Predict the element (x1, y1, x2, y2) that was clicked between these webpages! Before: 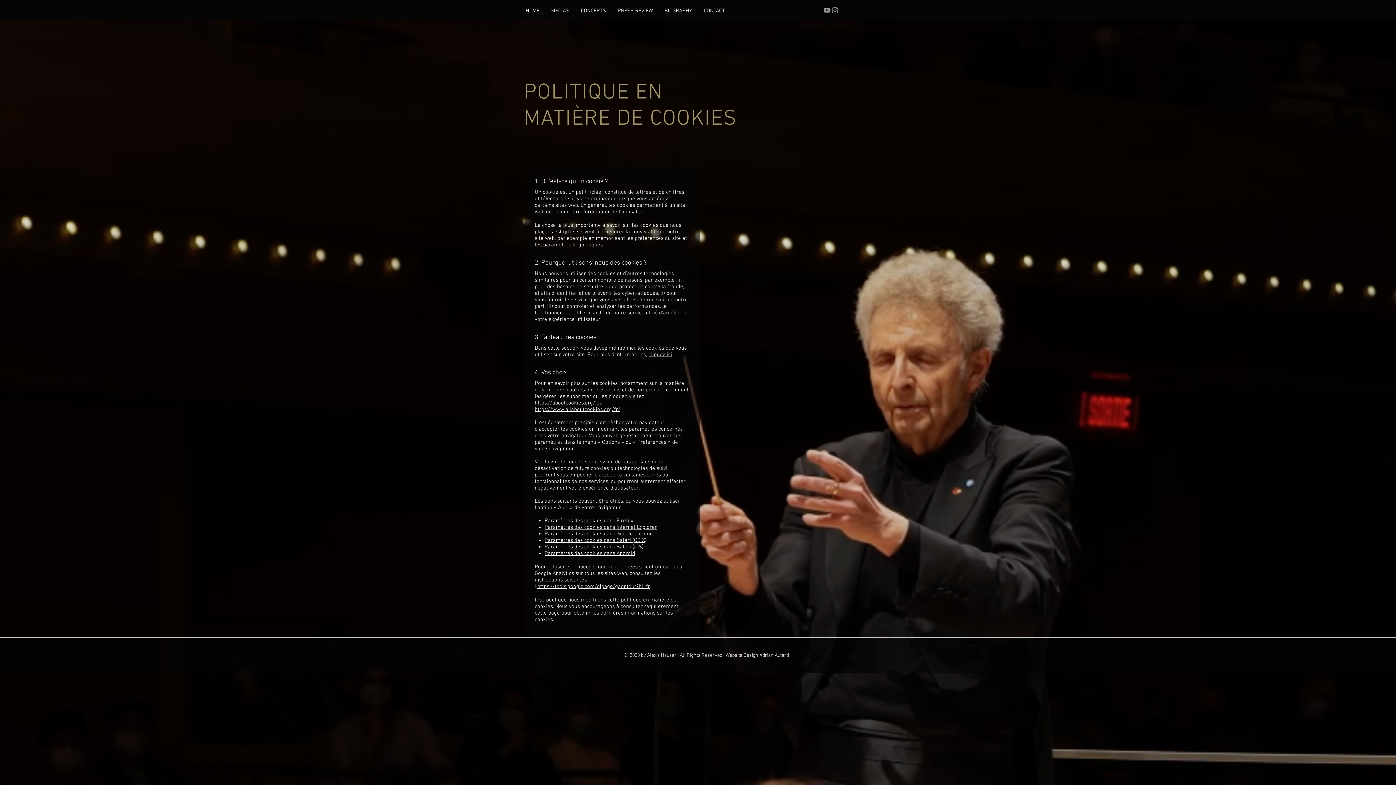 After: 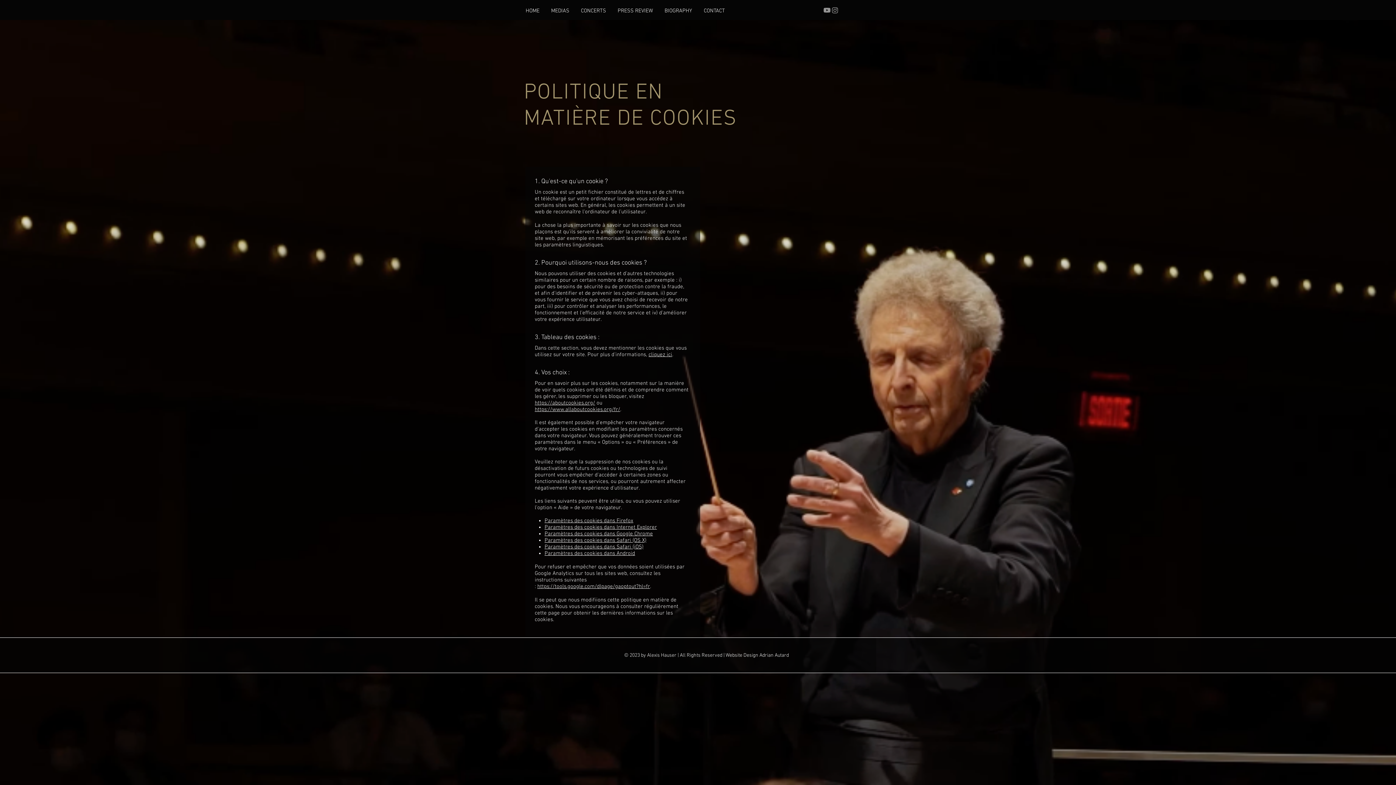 Action: label: Paramètres des cookies dans Firefox bbox: (544, 517, 633, 524)